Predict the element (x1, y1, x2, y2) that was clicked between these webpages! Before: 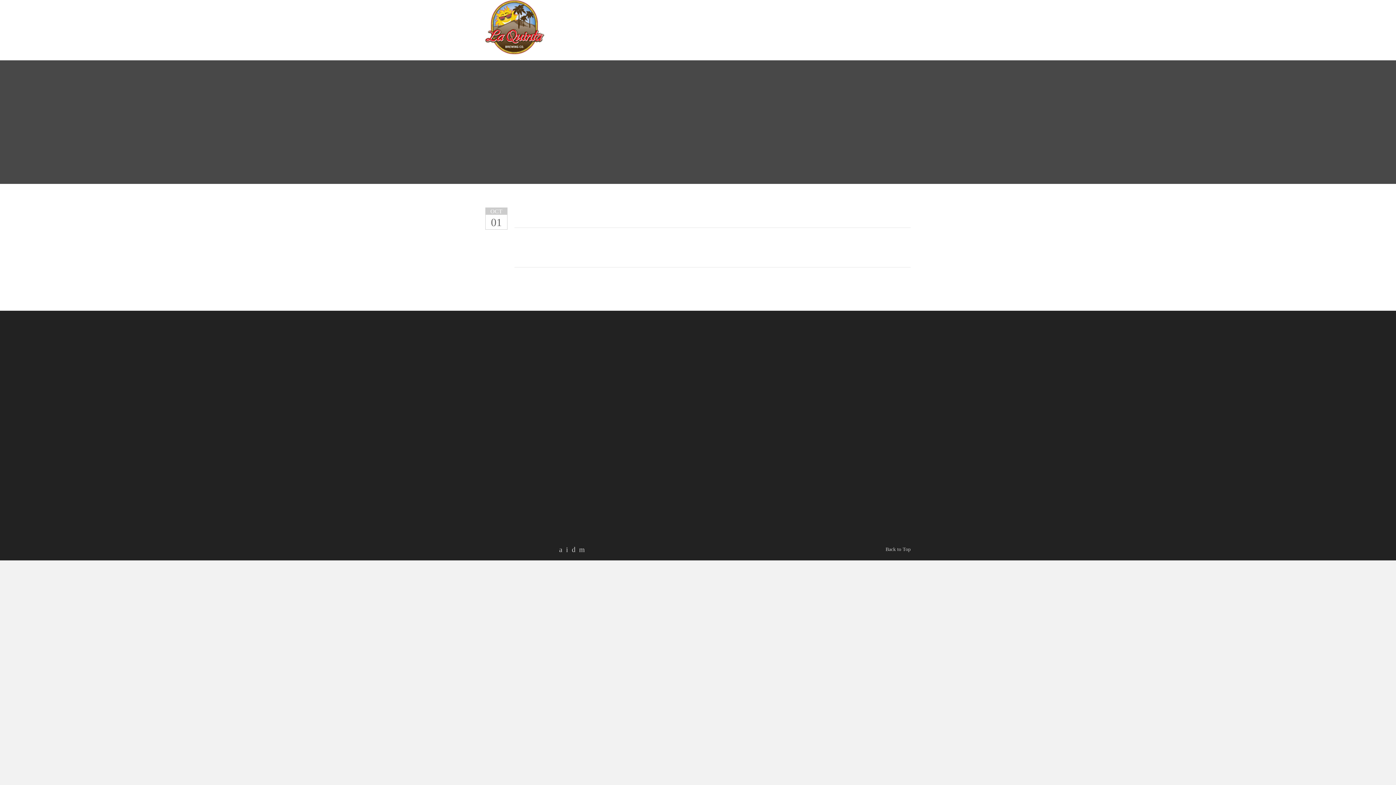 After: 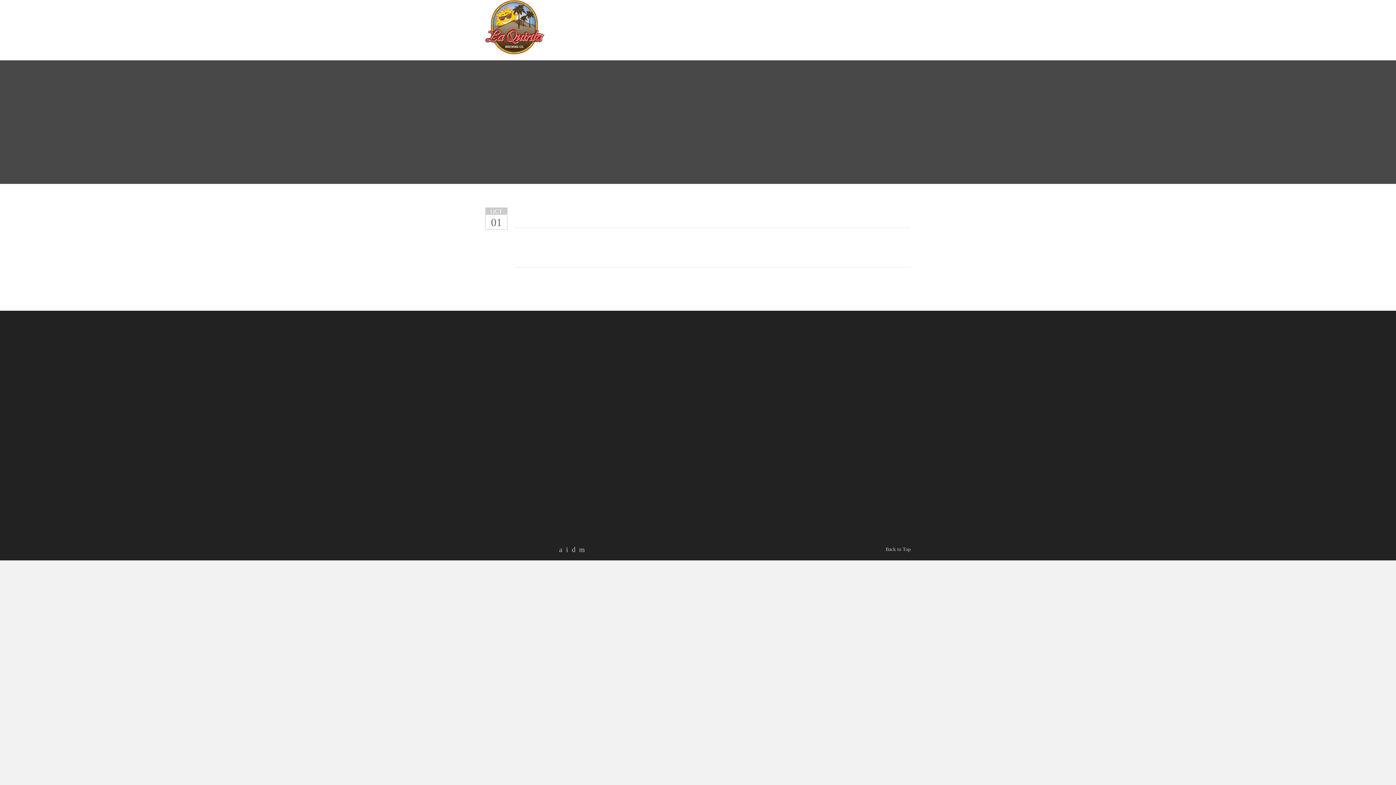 Action: label: About bbox: (825, 366, 839, 372)